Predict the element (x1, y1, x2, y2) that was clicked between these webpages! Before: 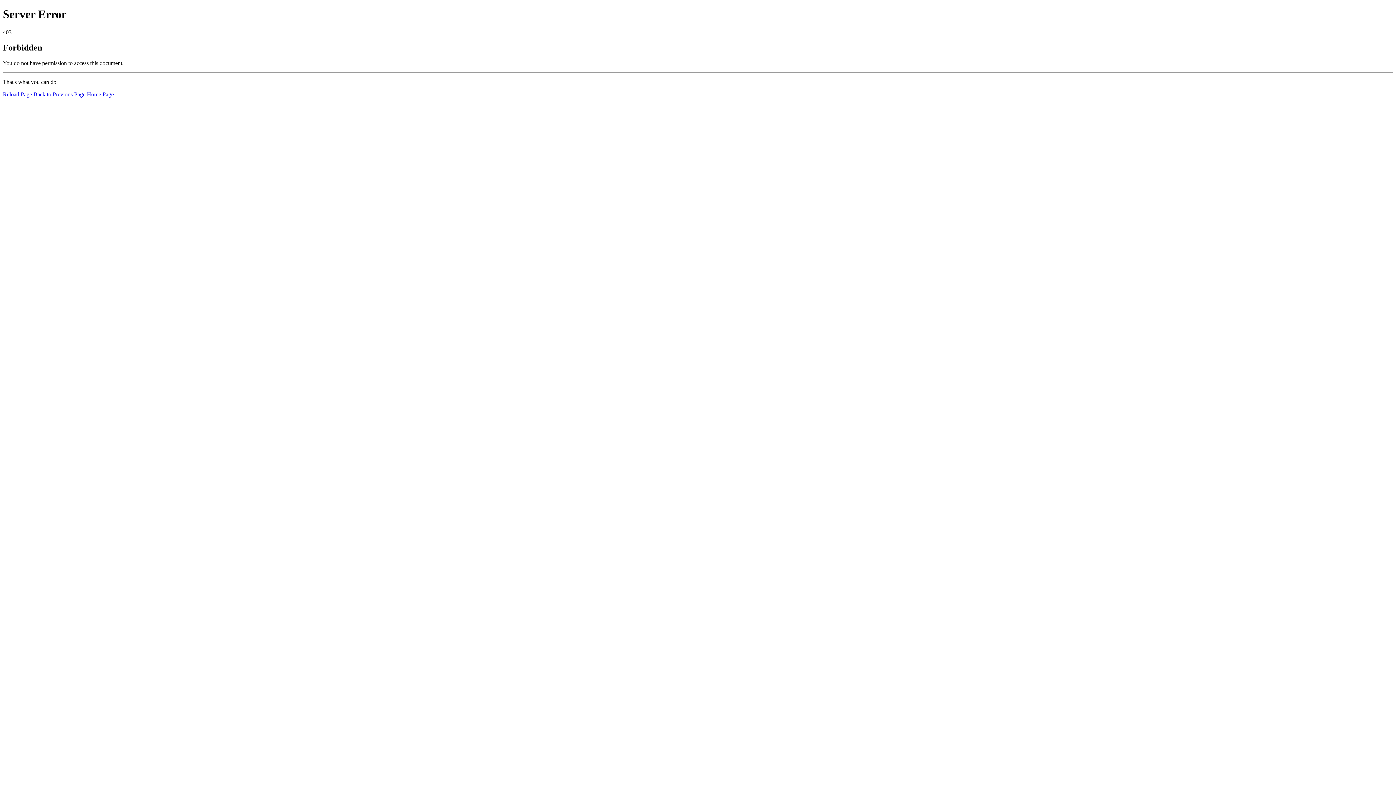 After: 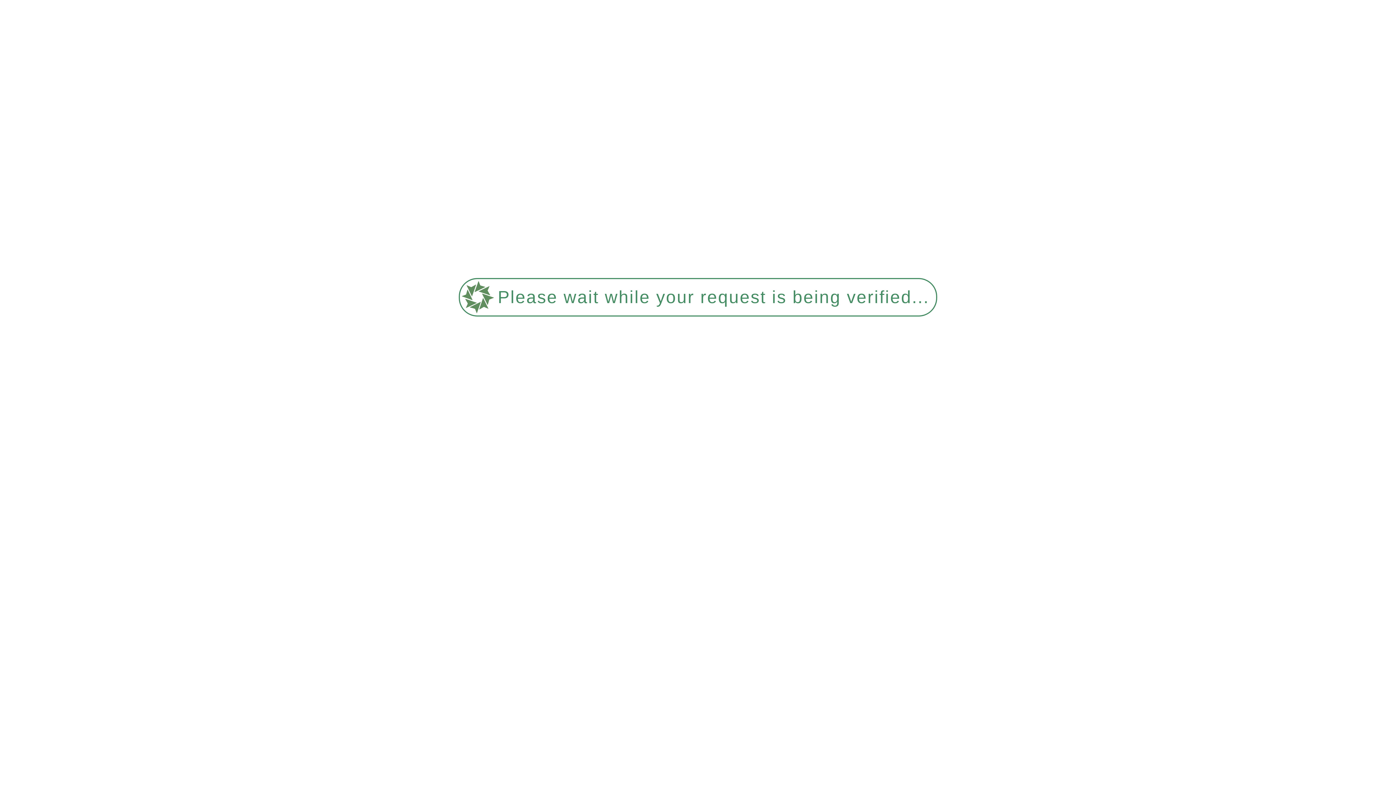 Action: label: Reload Page bbox: (2, 91, 32, 97)